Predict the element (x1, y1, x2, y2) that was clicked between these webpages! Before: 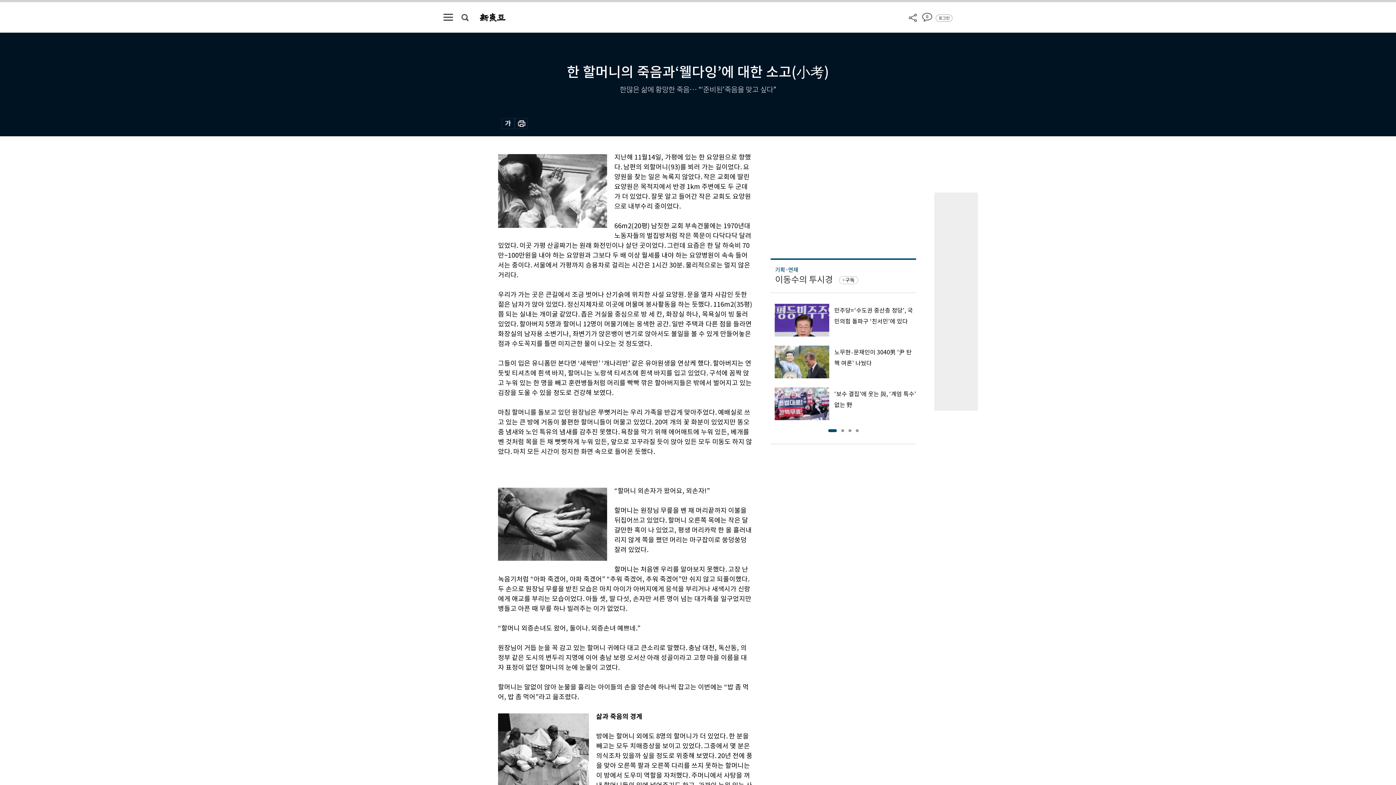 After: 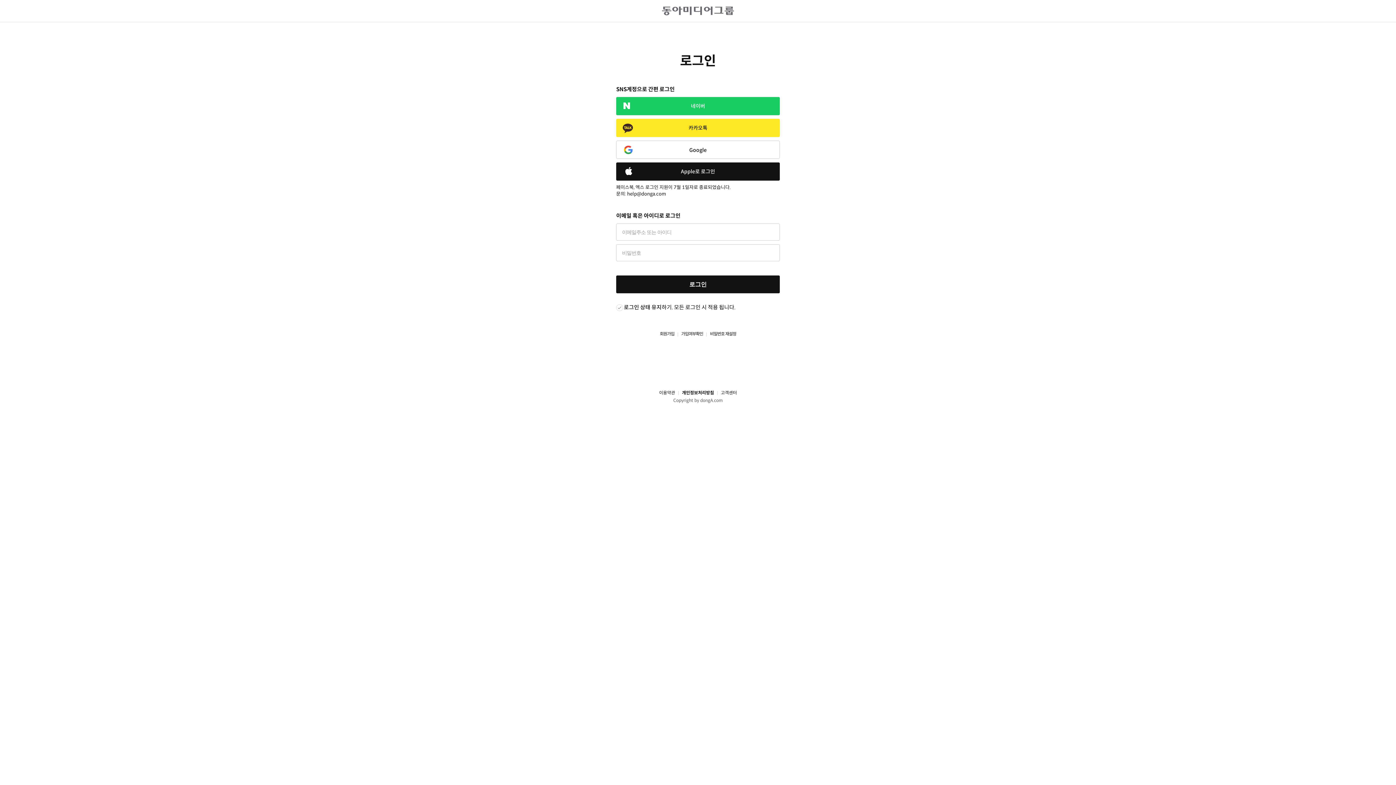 Action: bbox: (936, 14, 952, 21) label: 로그인